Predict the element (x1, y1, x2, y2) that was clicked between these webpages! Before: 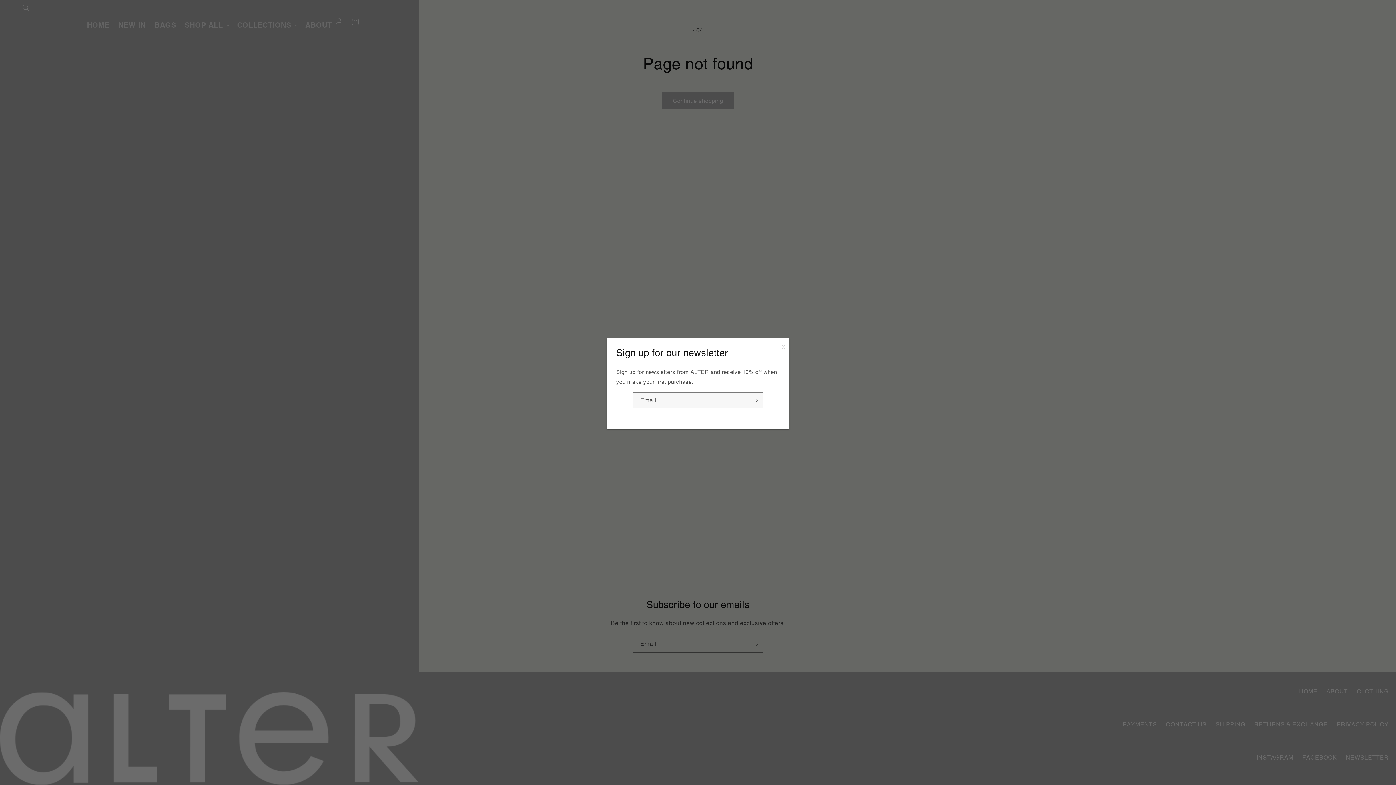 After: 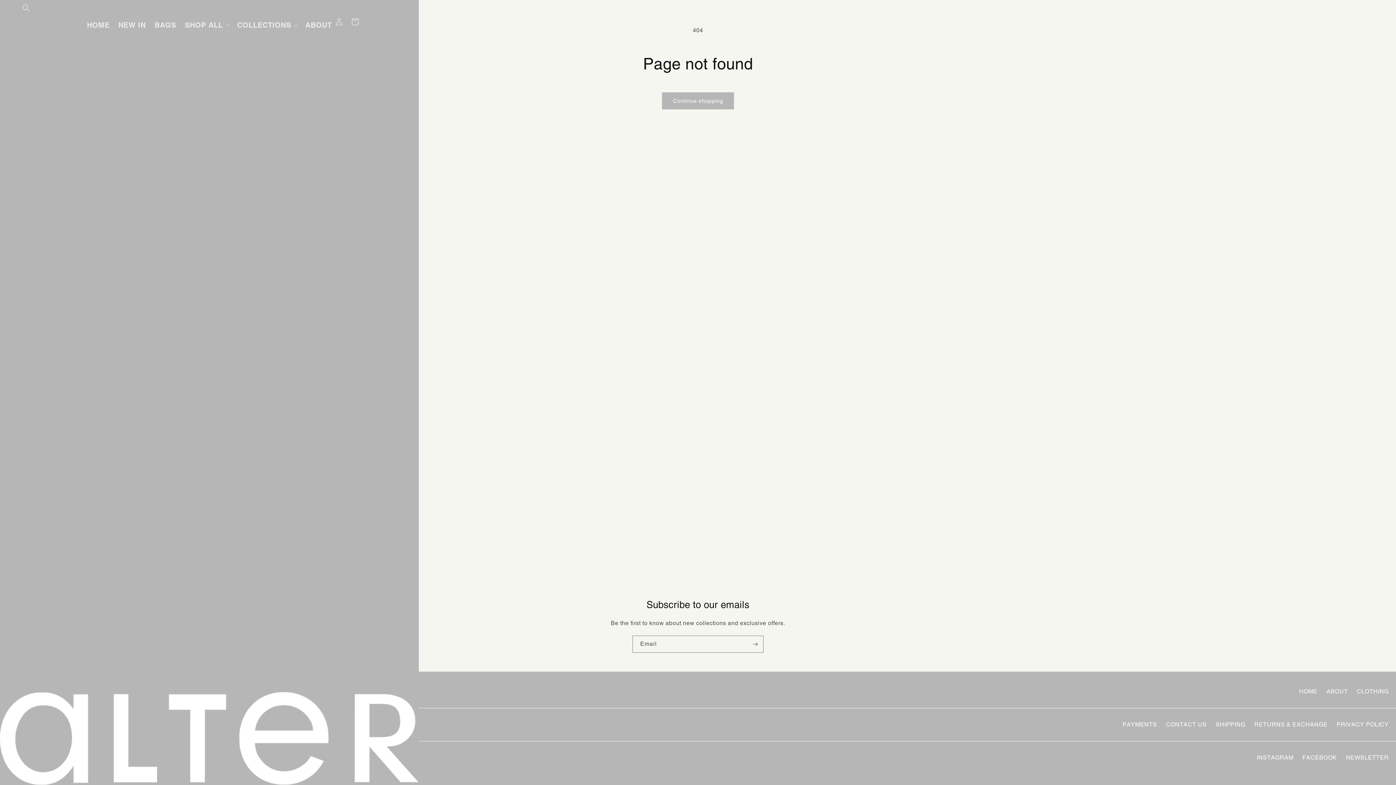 Action: bbox: (782, 341, 785, 352) label: x